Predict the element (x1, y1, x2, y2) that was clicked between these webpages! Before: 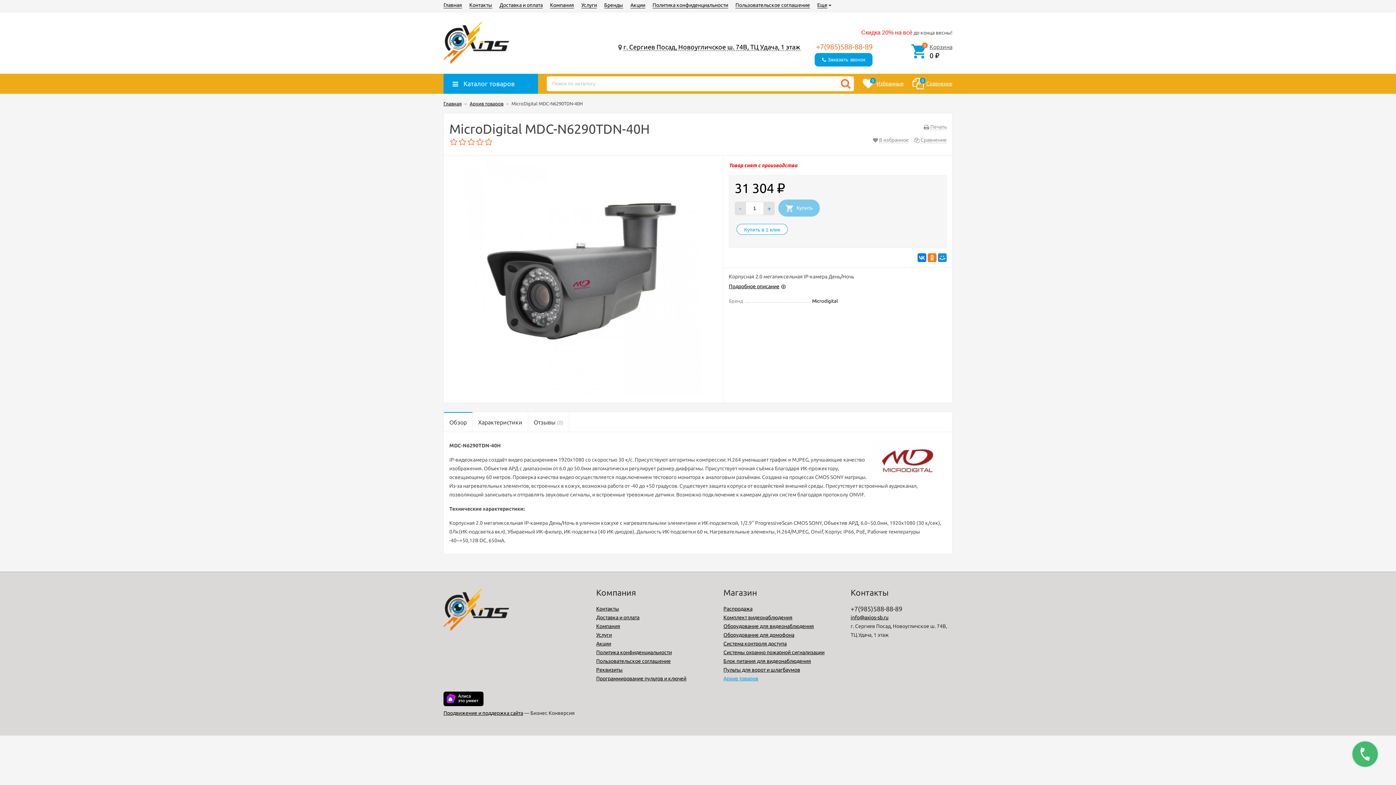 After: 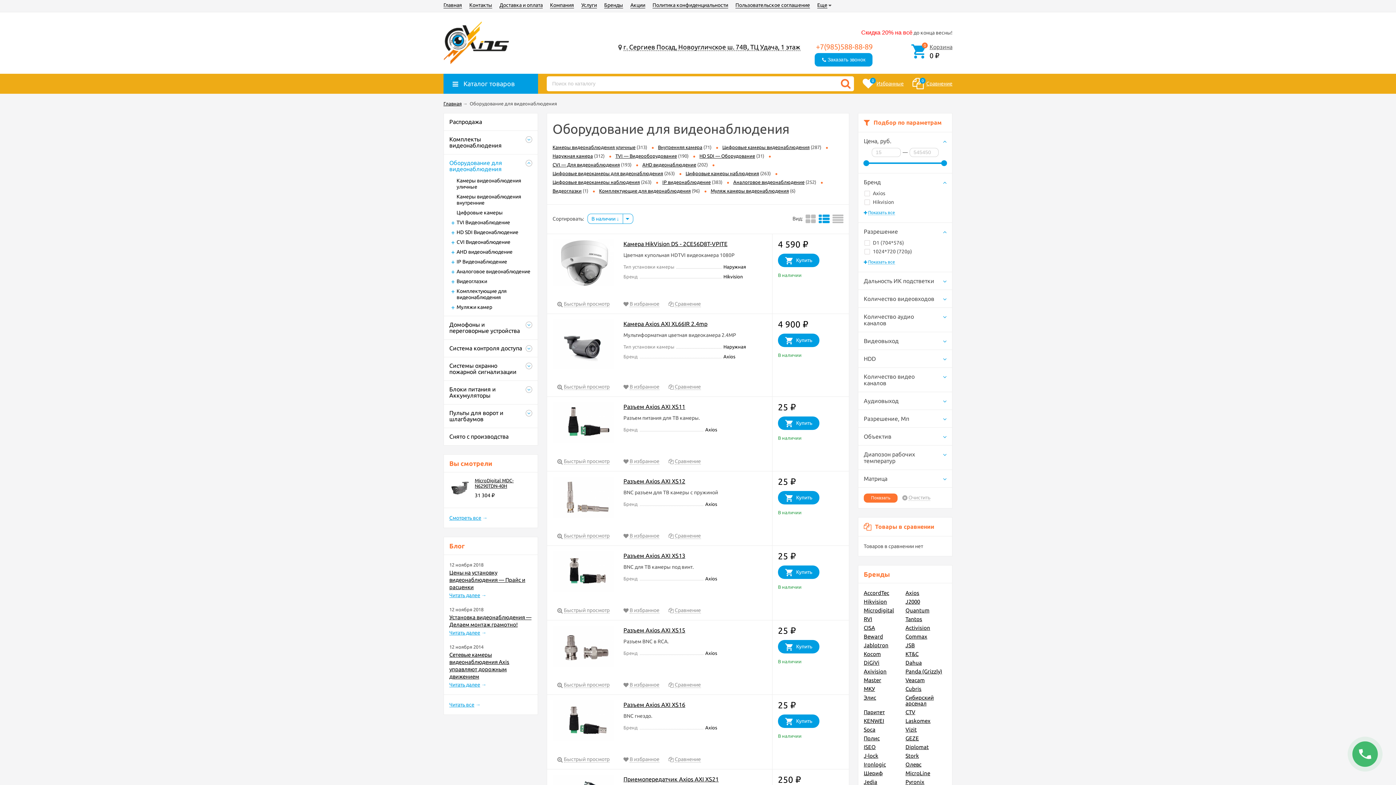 Action: bbox: (723, 623, 814, 629) label: Оборудование для видеонаблюдения